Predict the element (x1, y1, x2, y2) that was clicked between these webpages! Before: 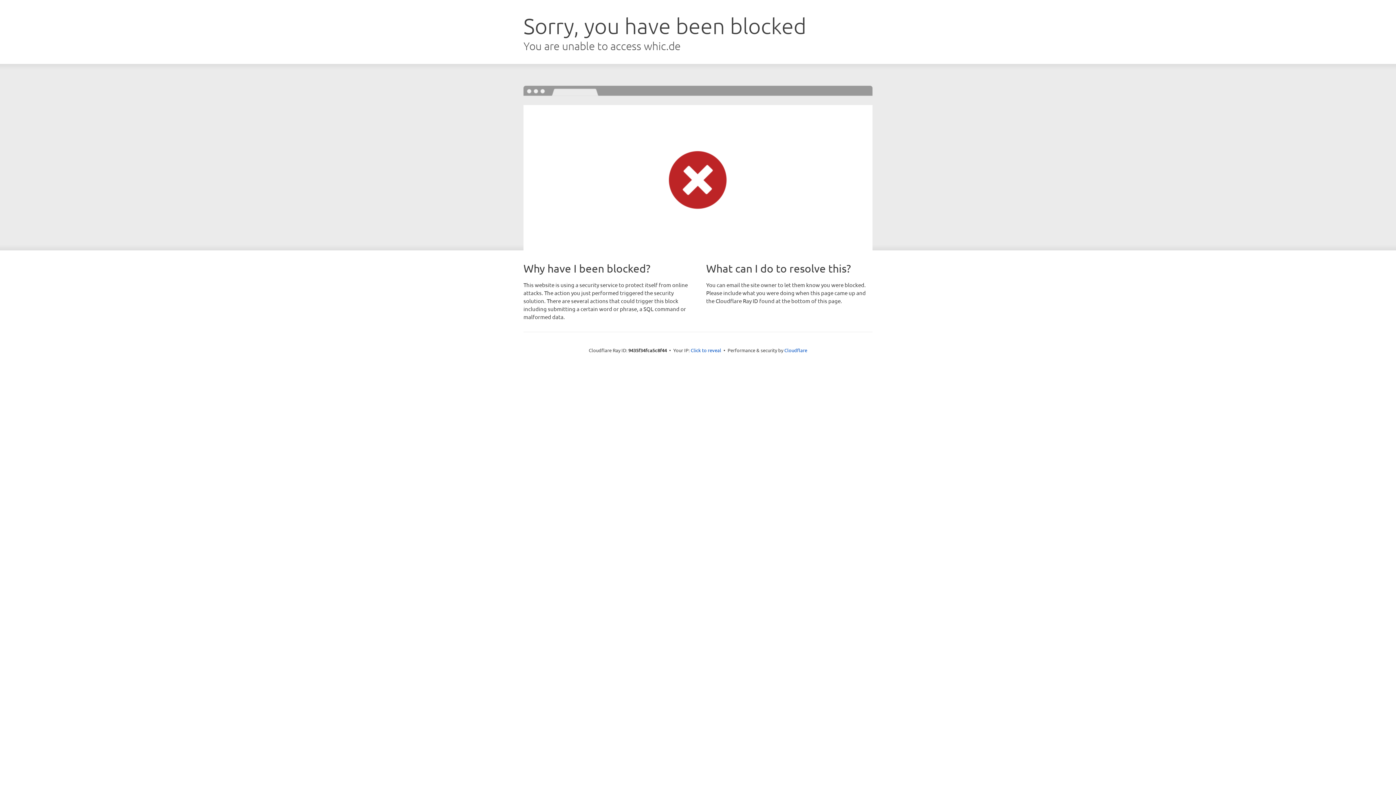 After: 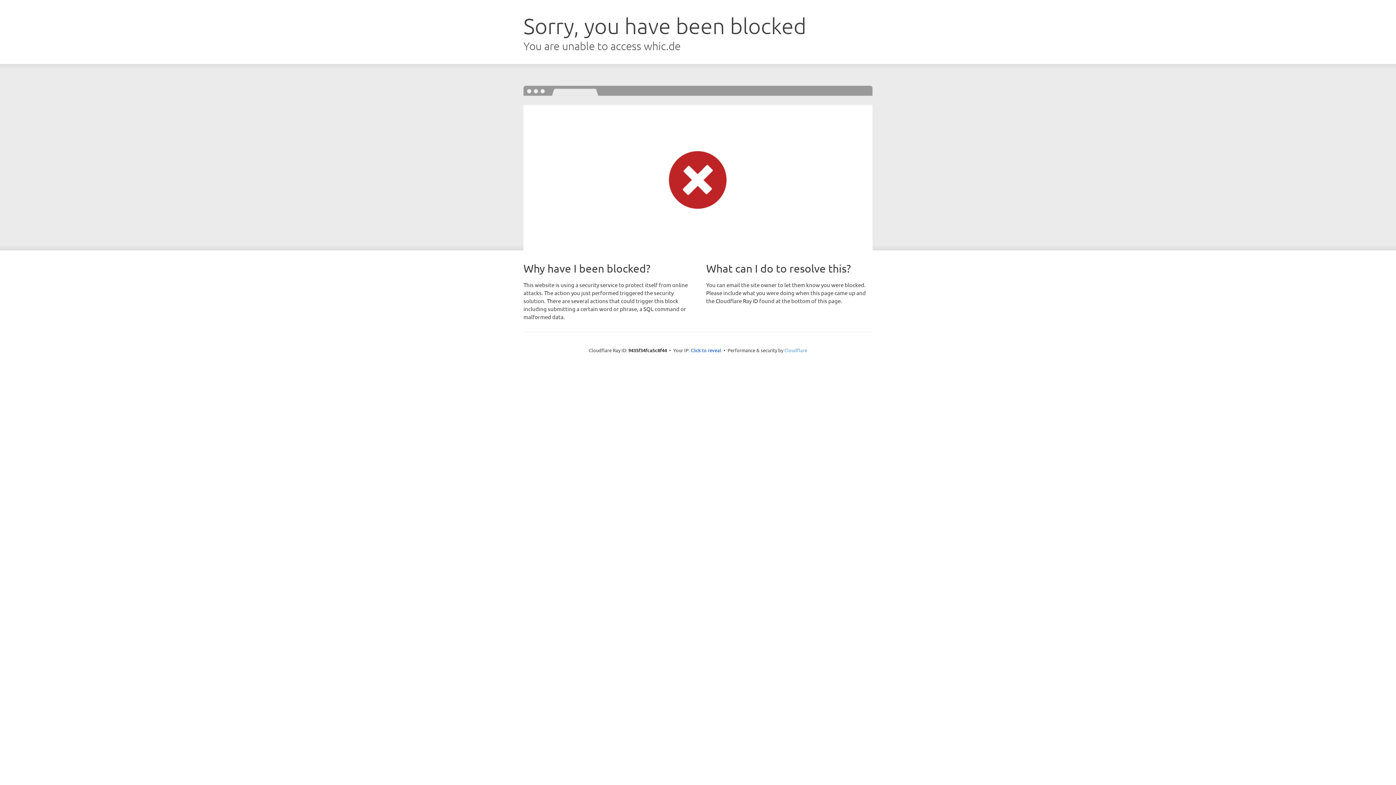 Action: bbox: (784, 347, 807, 353) label: Cloudflare